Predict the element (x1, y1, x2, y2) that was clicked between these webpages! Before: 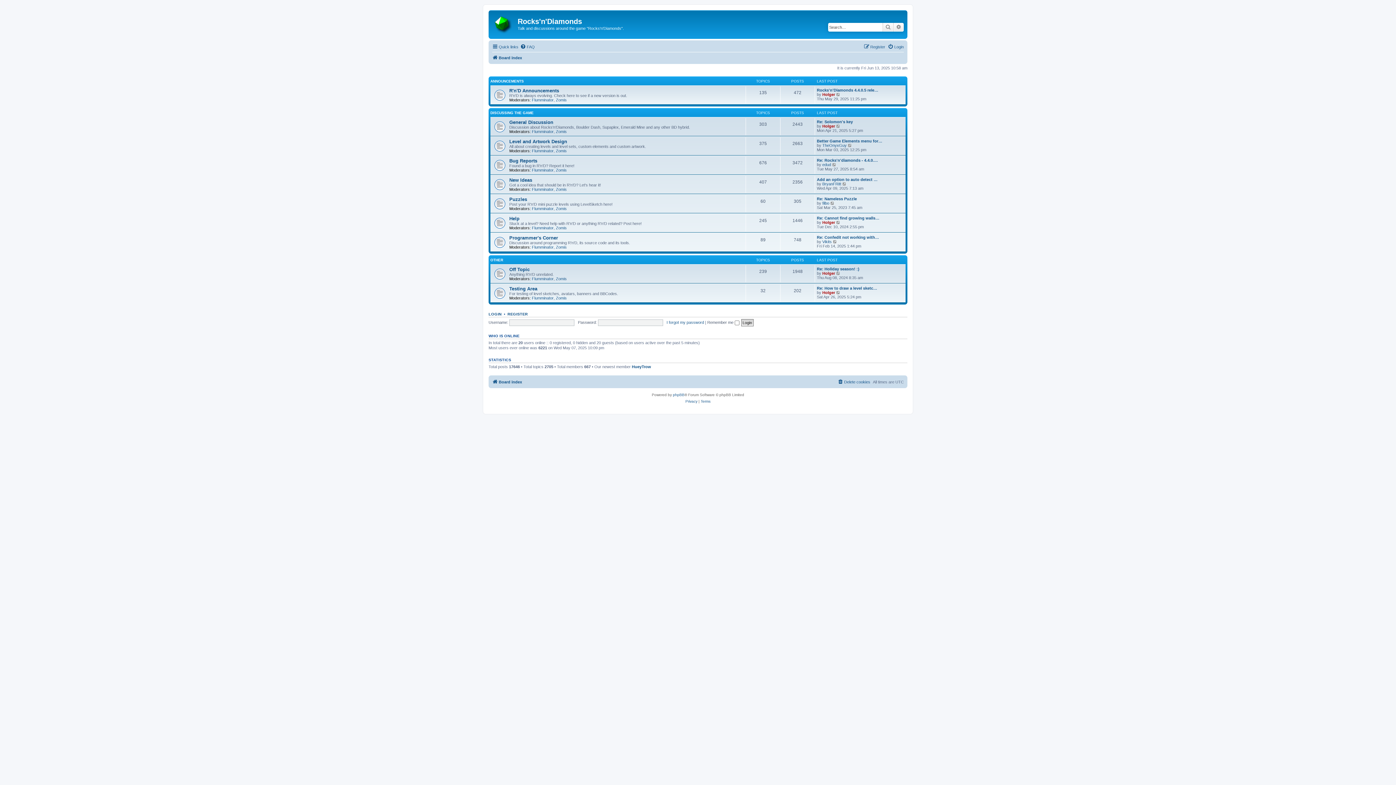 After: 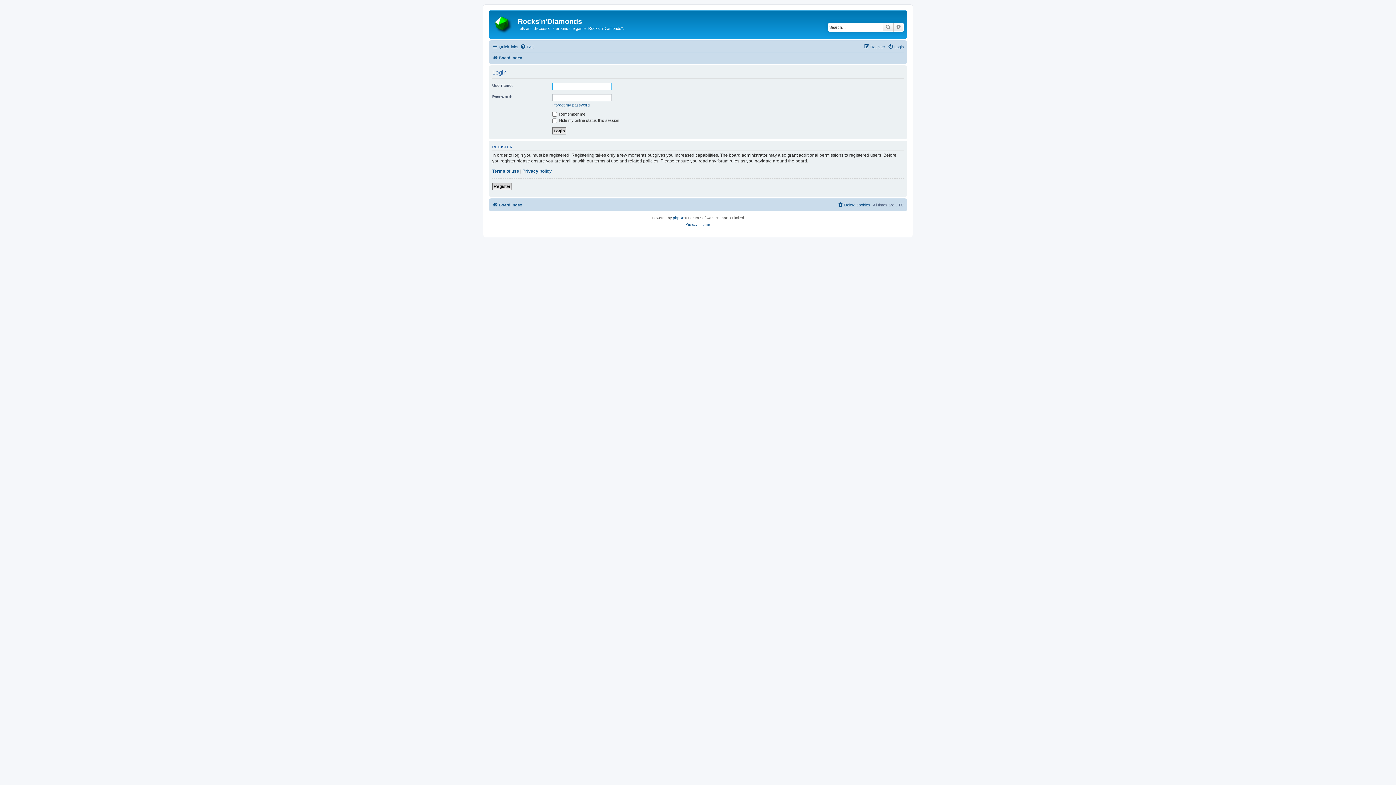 Action: bbox: (888, 42, 904, 51) label: Login